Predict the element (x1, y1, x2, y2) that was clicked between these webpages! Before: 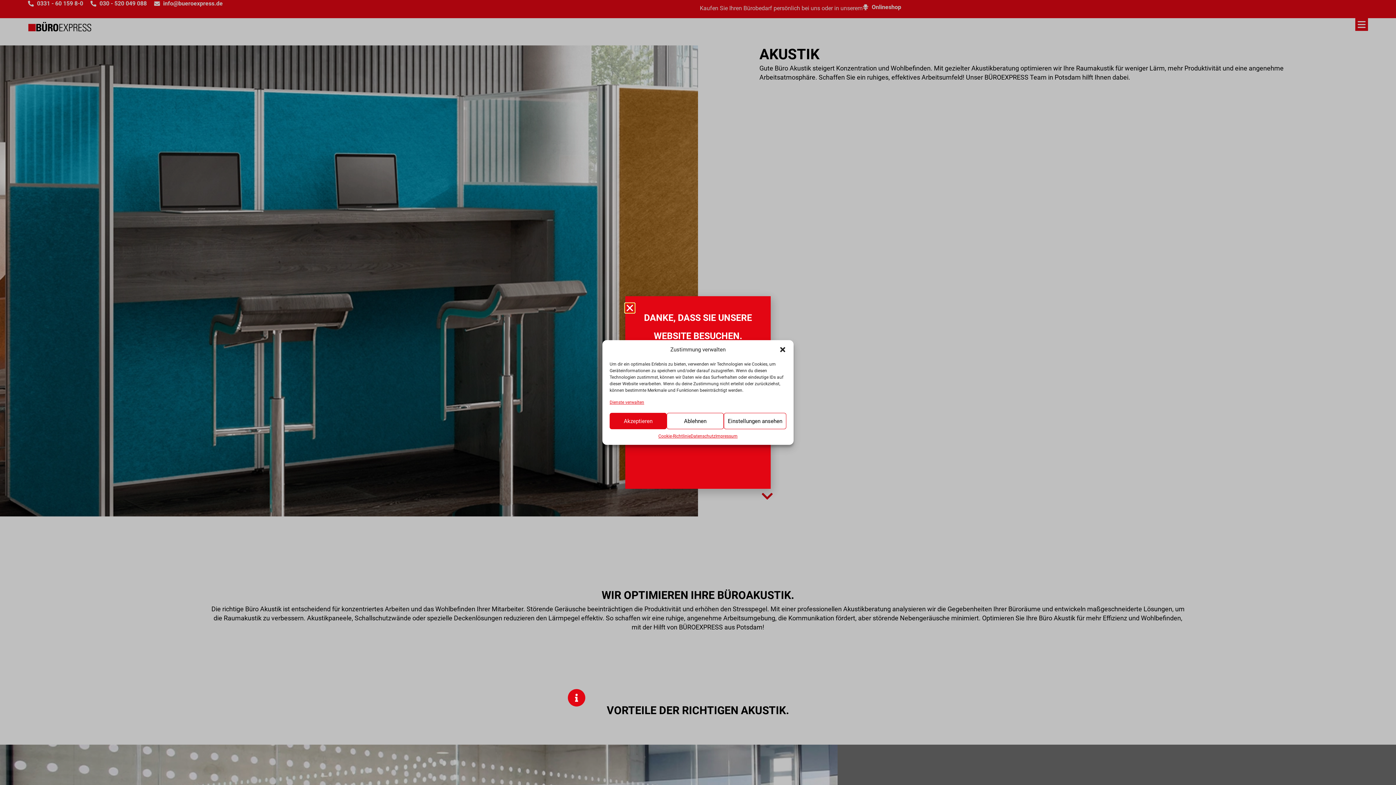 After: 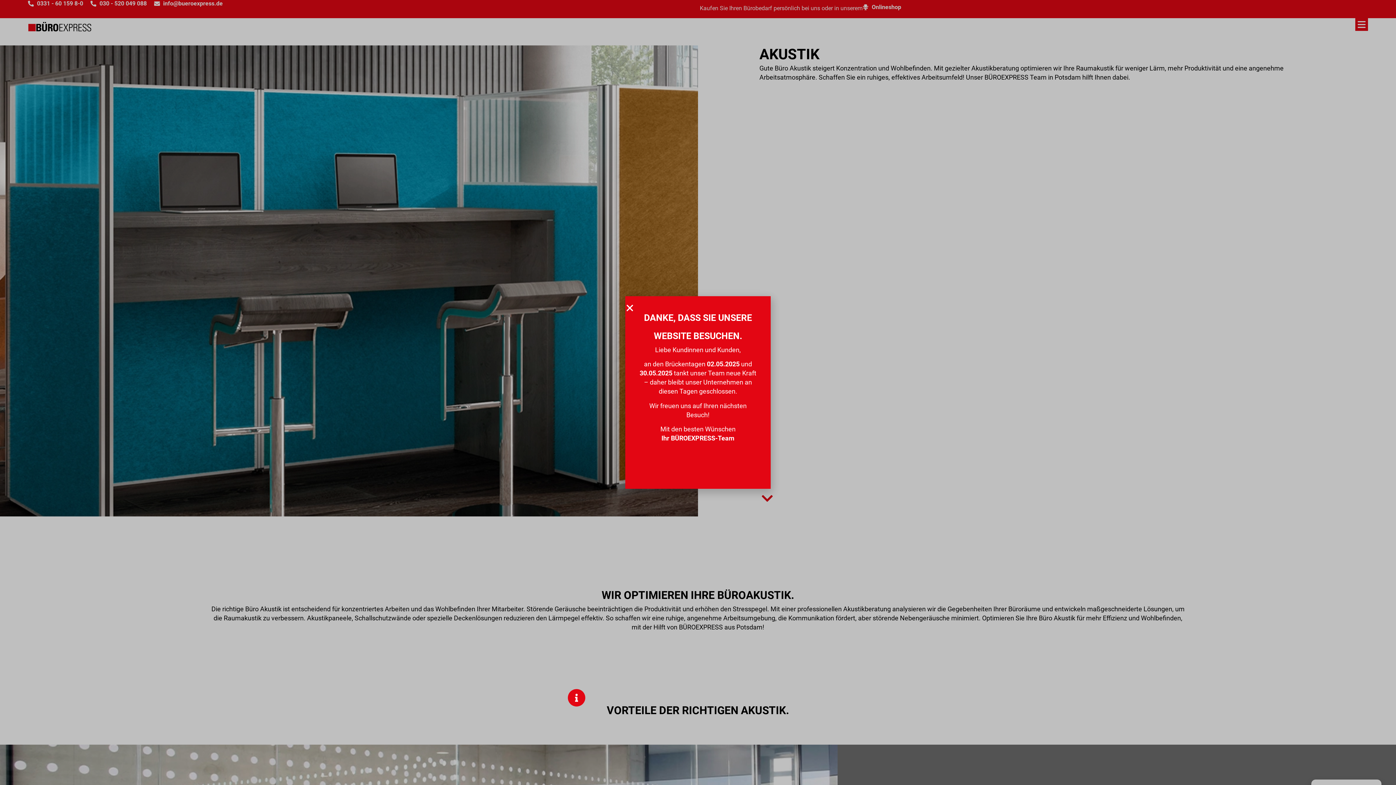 Action: label: Akzeptieren bbox: (609, 413, 666, 429)